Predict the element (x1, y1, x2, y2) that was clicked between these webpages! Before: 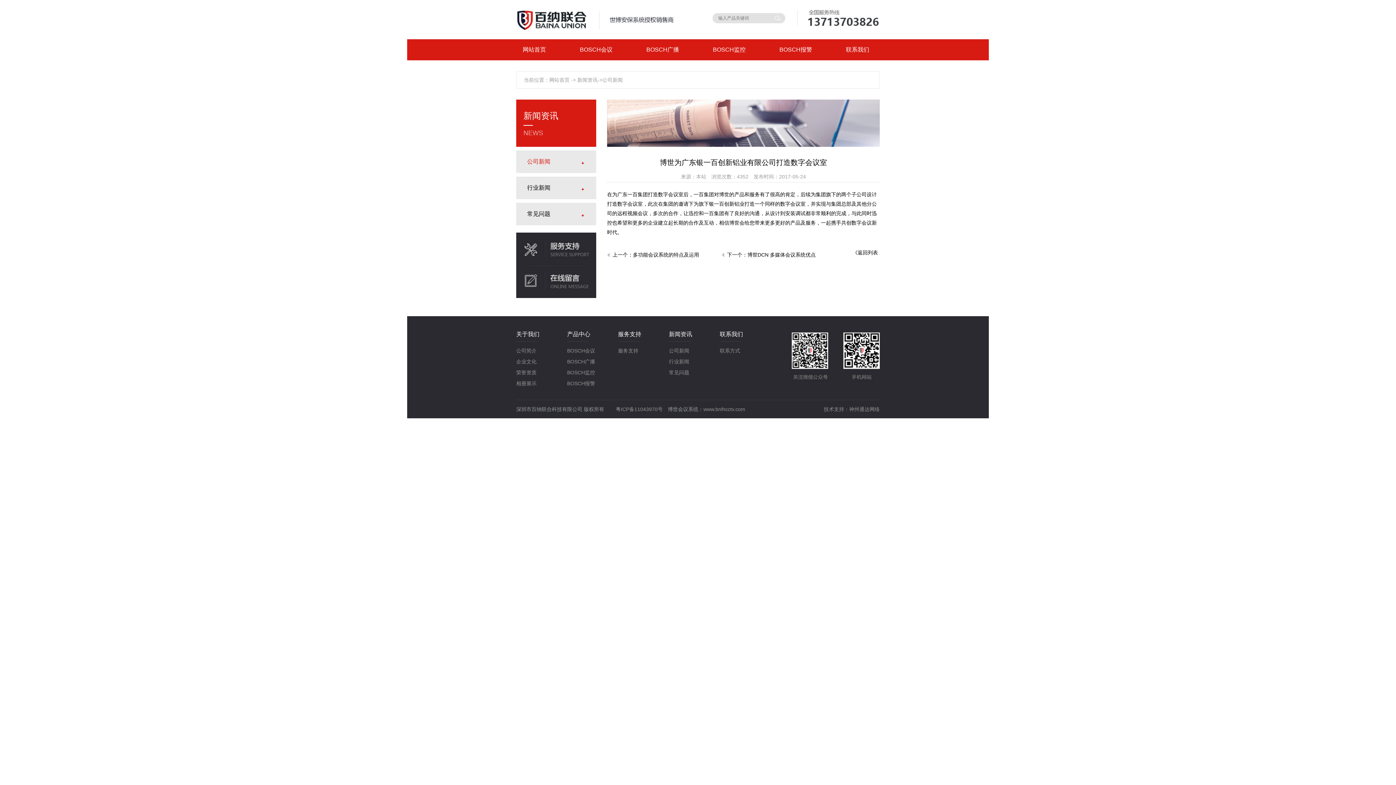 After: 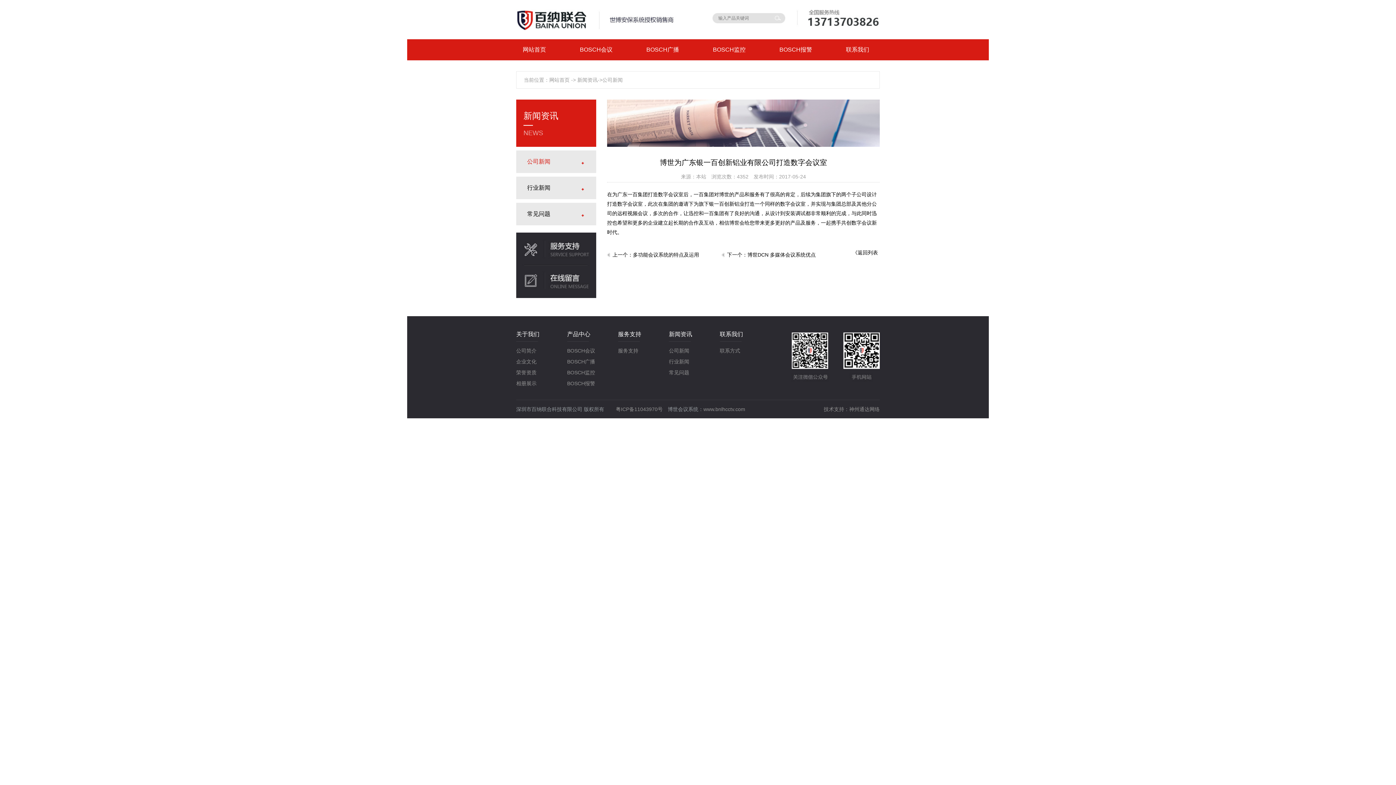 Action: bbox: (849, 406, 880, 412) label: 神州通达网络